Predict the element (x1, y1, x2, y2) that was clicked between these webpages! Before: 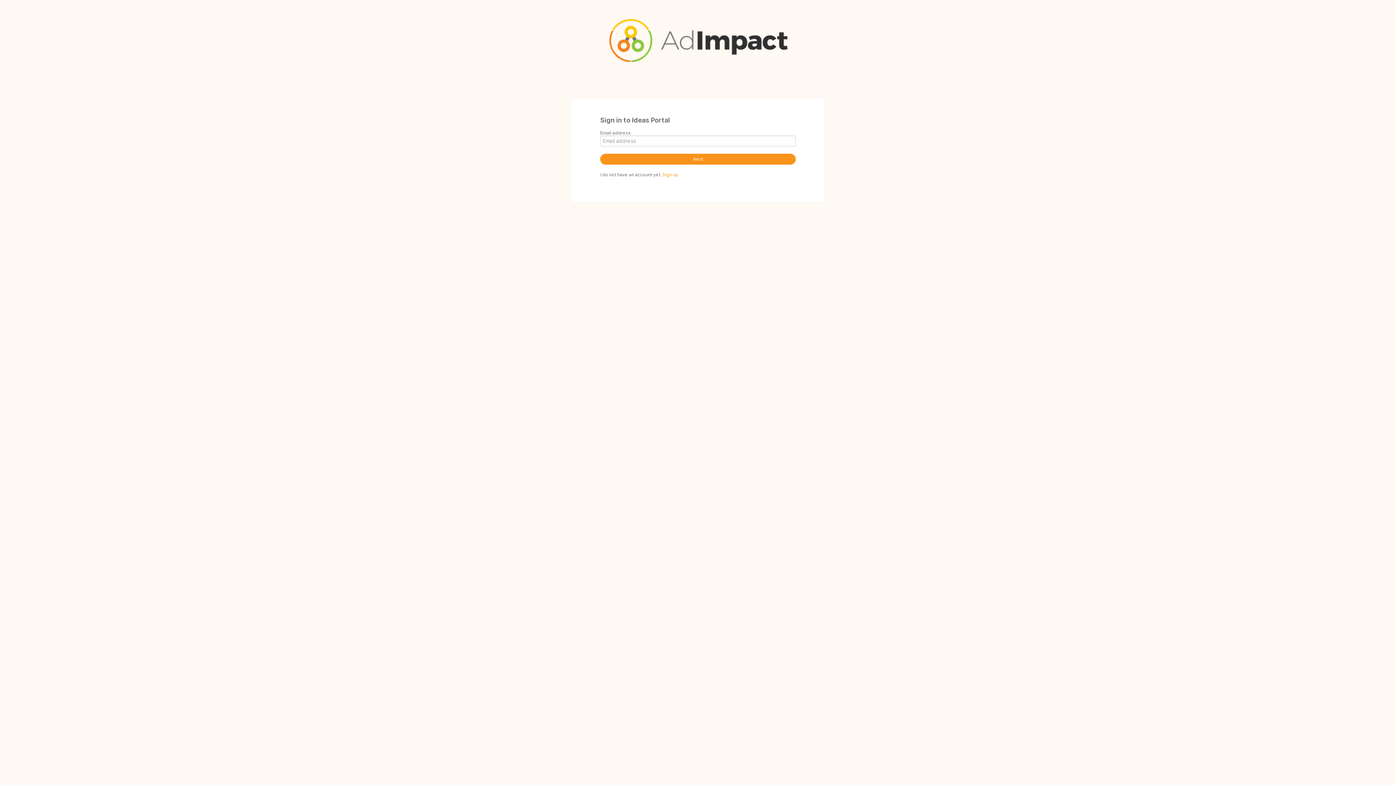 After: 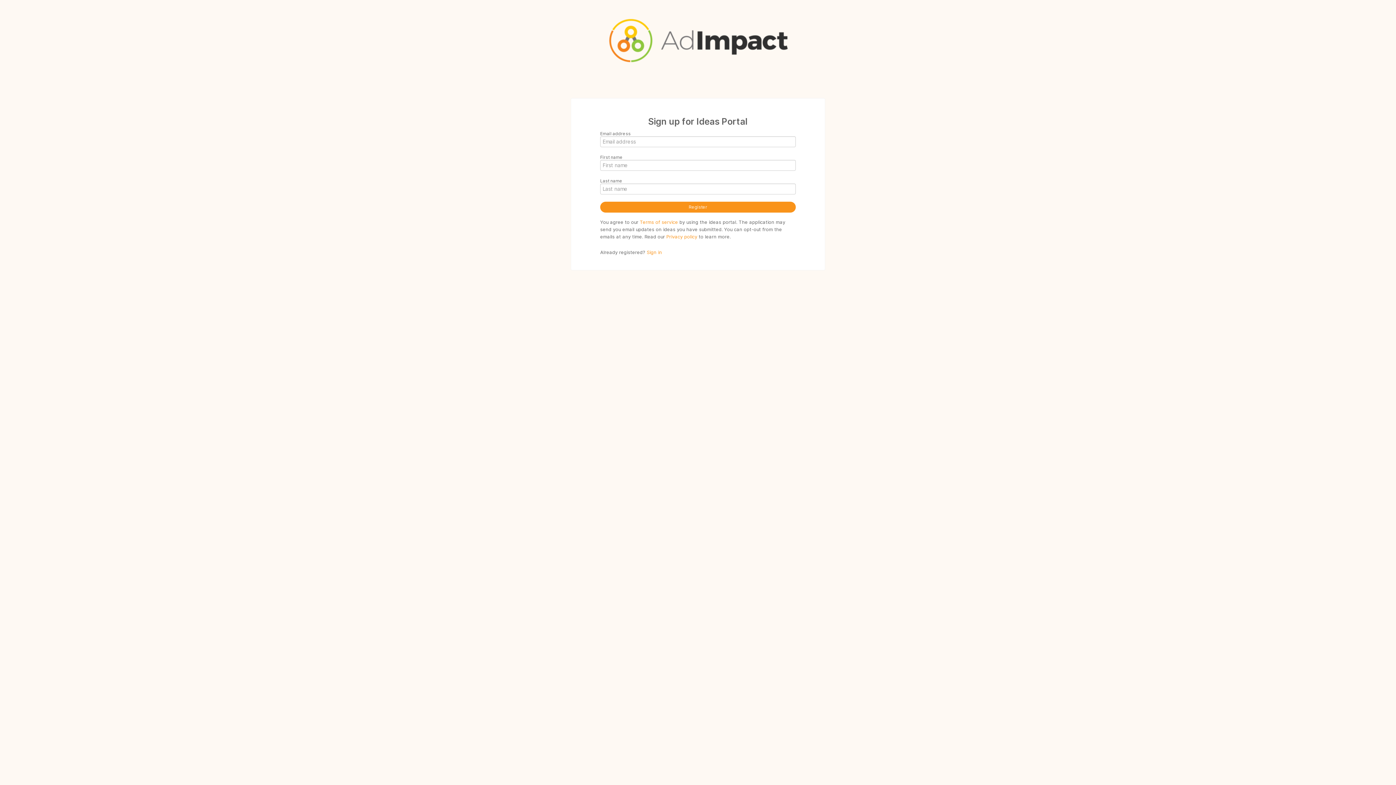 Action: label: Sign up bbox: (662, 172, 678, 177)